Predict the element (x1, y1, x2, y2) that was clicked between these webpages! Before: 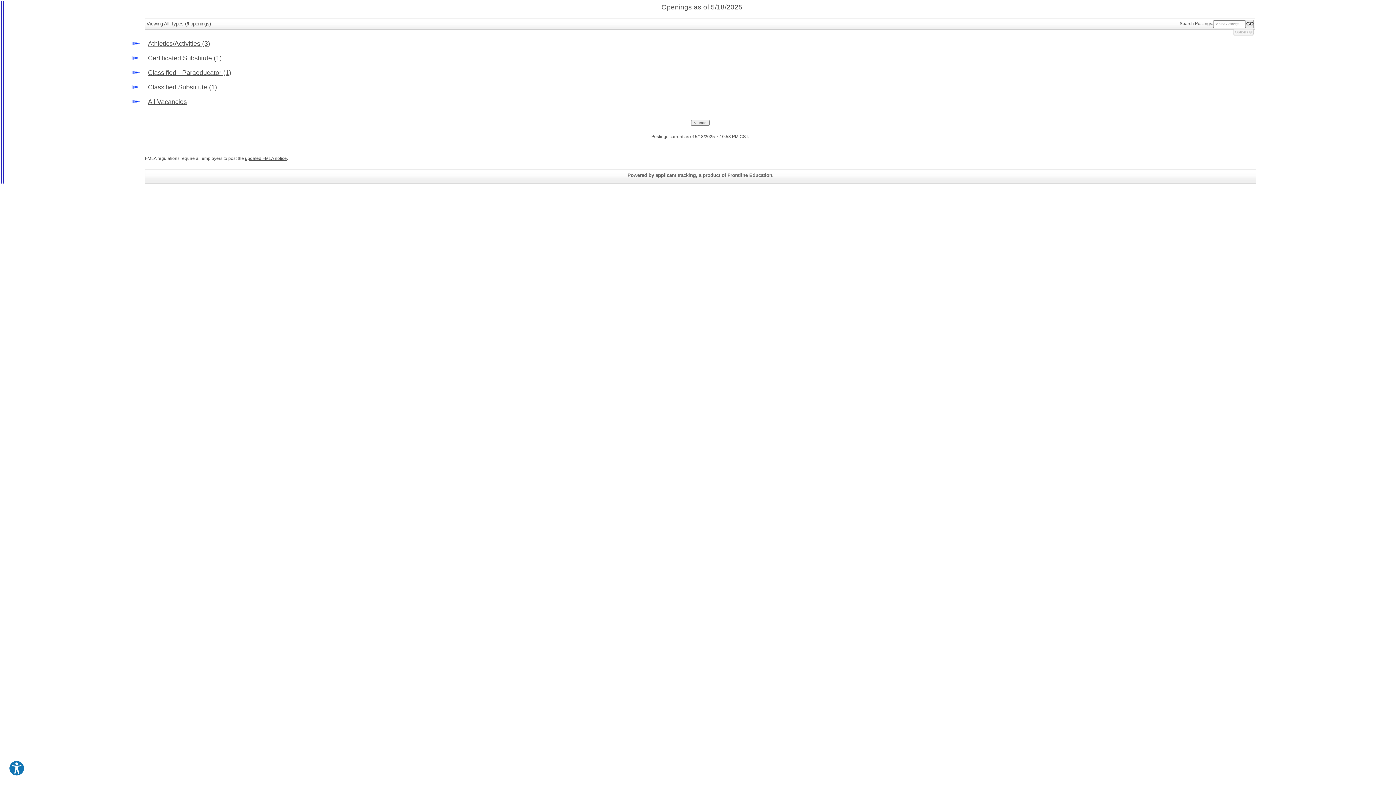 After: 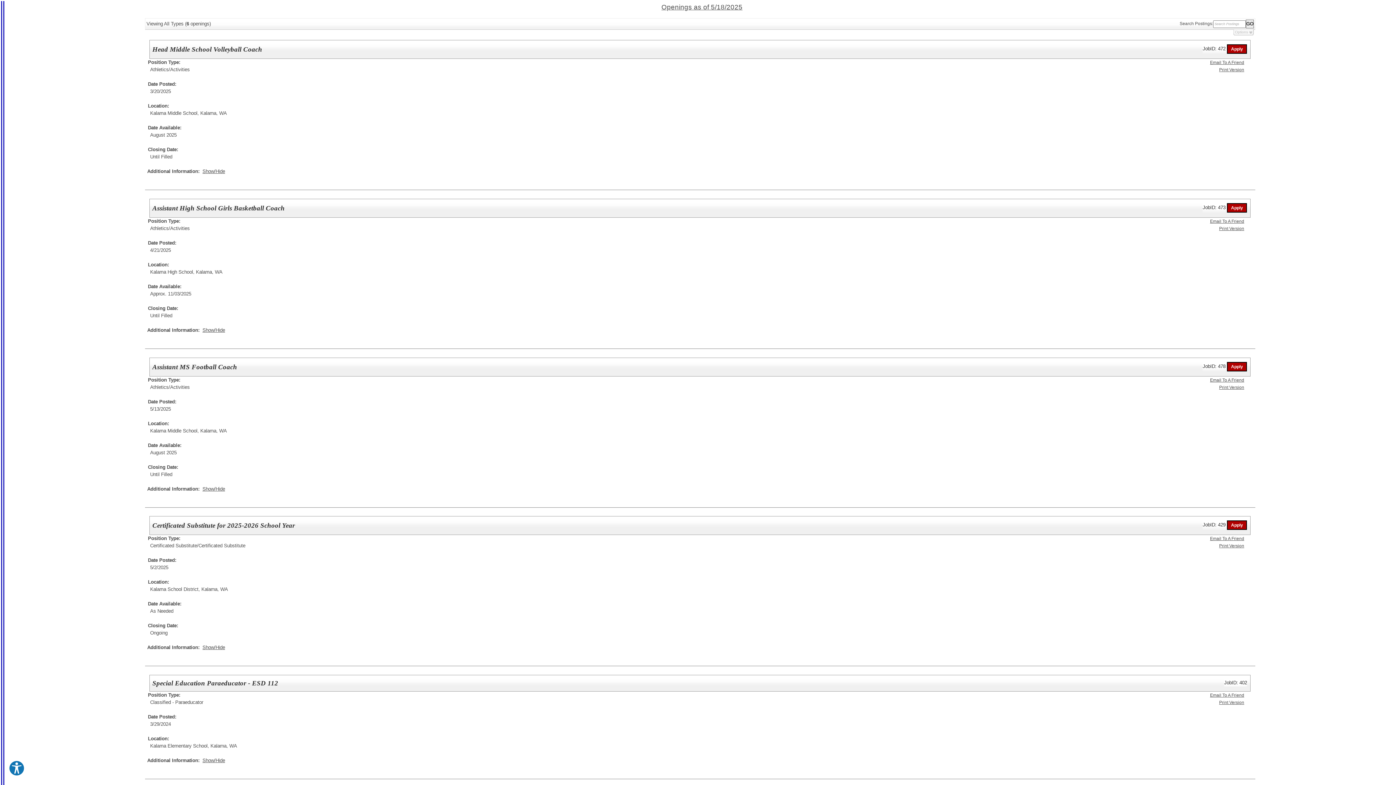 Action: bbox: (148, 54, 221, 61) label: Certificated Substitute (1)